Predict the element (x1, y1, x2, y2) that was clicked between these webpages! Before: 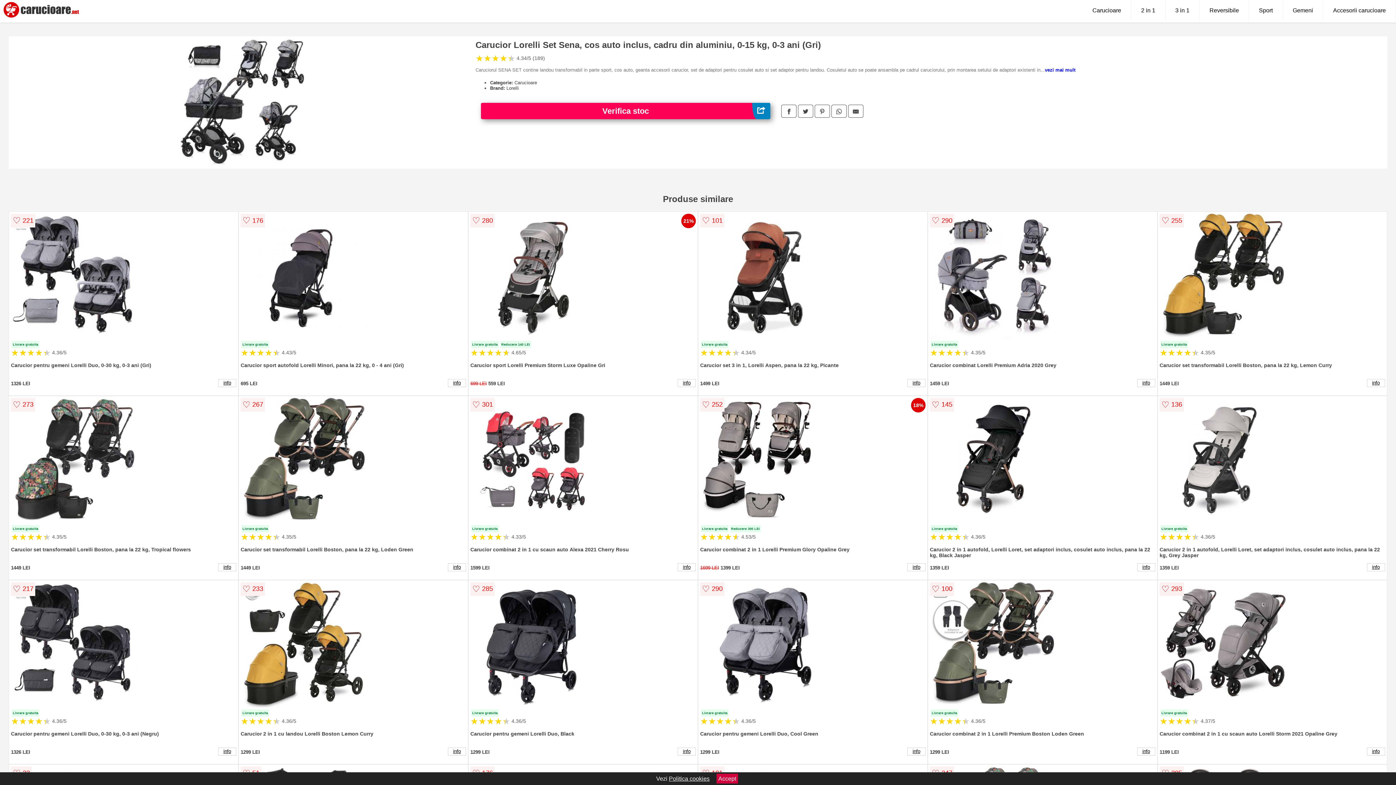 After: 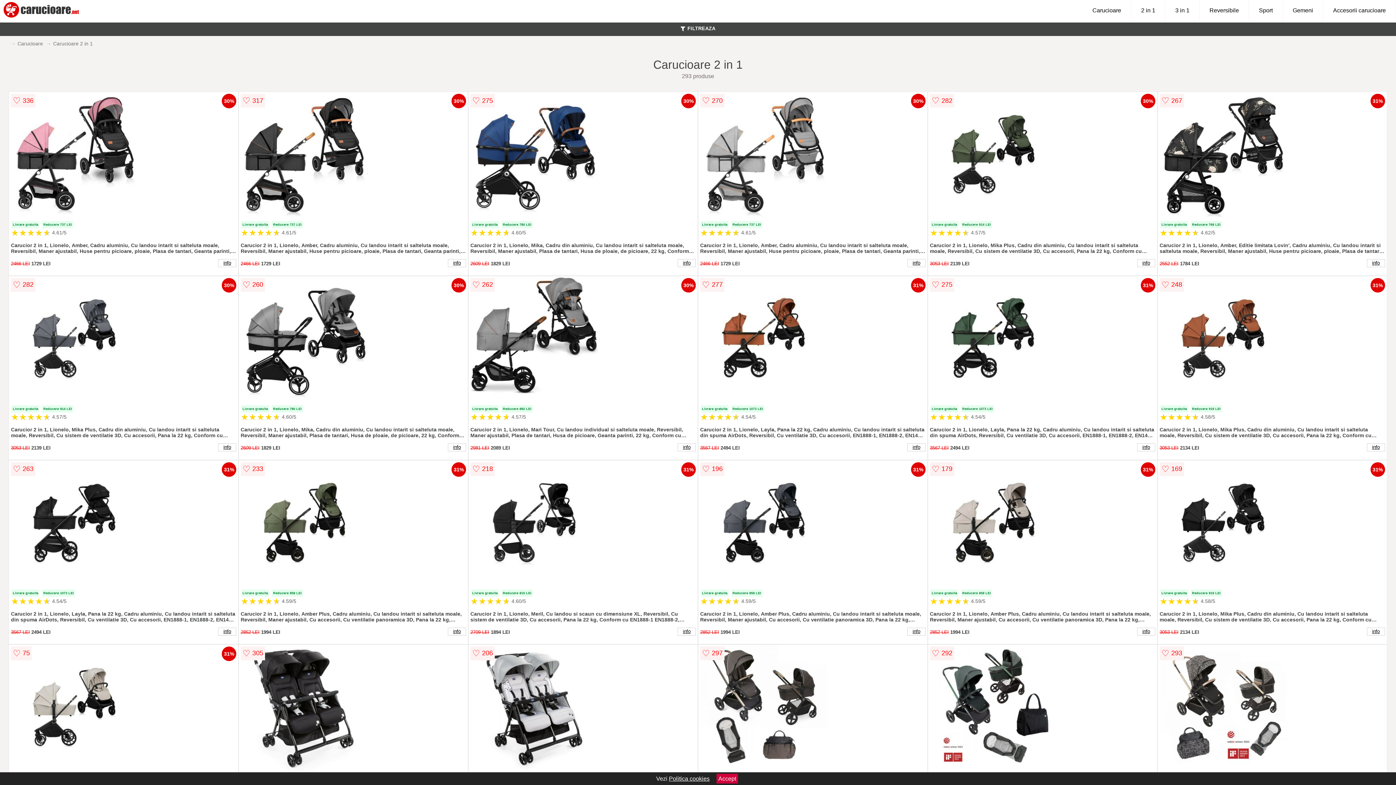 Action: bbox: (1131, 0, 1165, 21) label: 2 in 1